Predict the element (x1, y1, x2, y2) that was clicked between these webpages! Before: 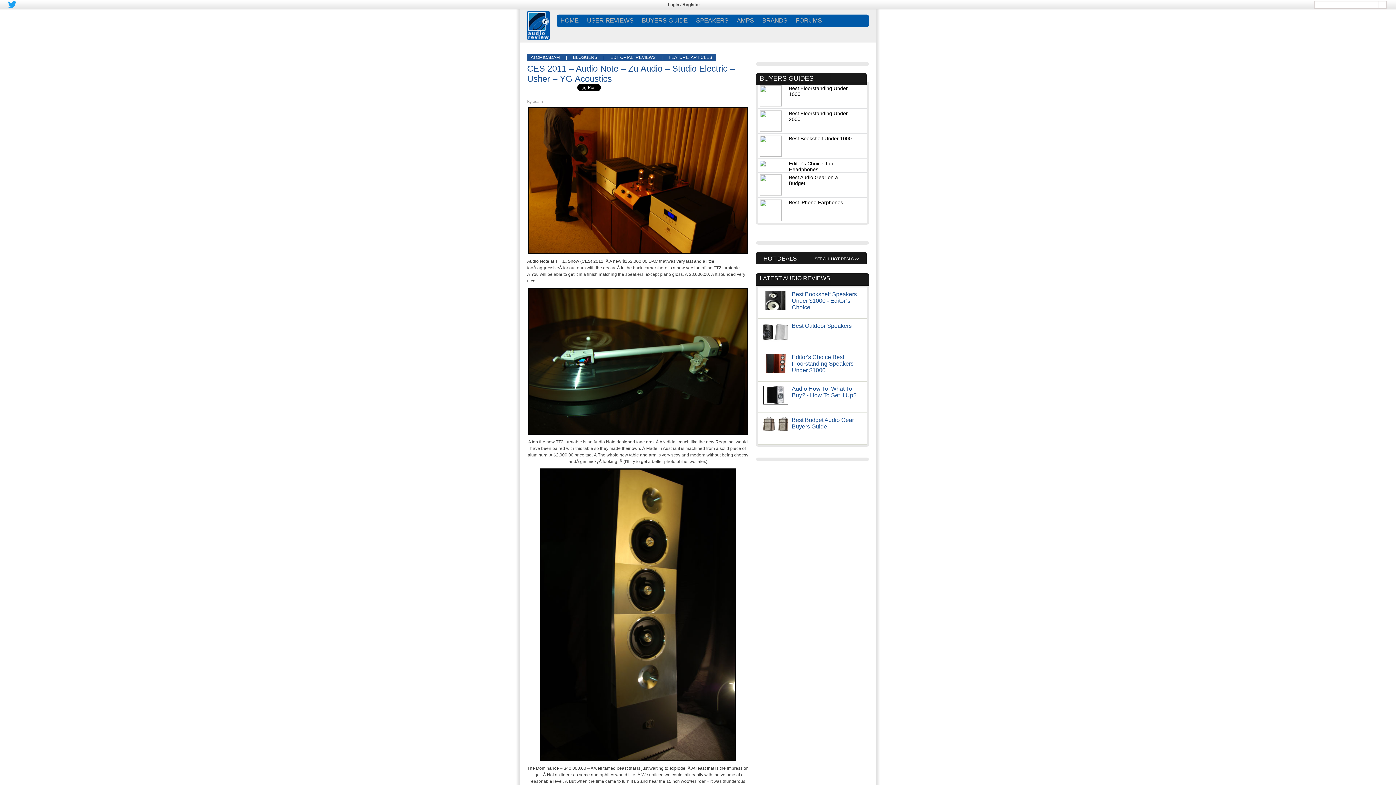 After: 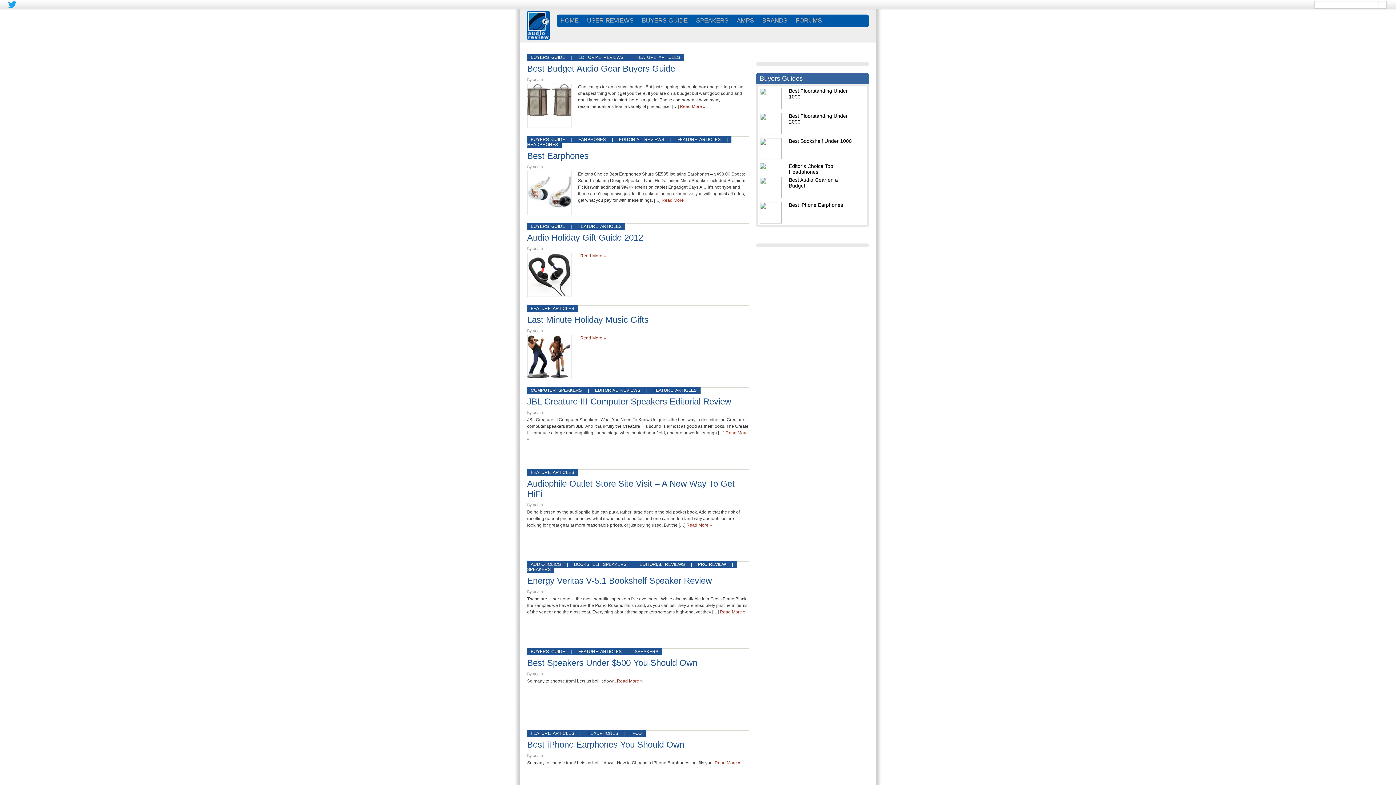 Action: bbox: (668, 54, 712, 60) label: FEATURE ARTICLES